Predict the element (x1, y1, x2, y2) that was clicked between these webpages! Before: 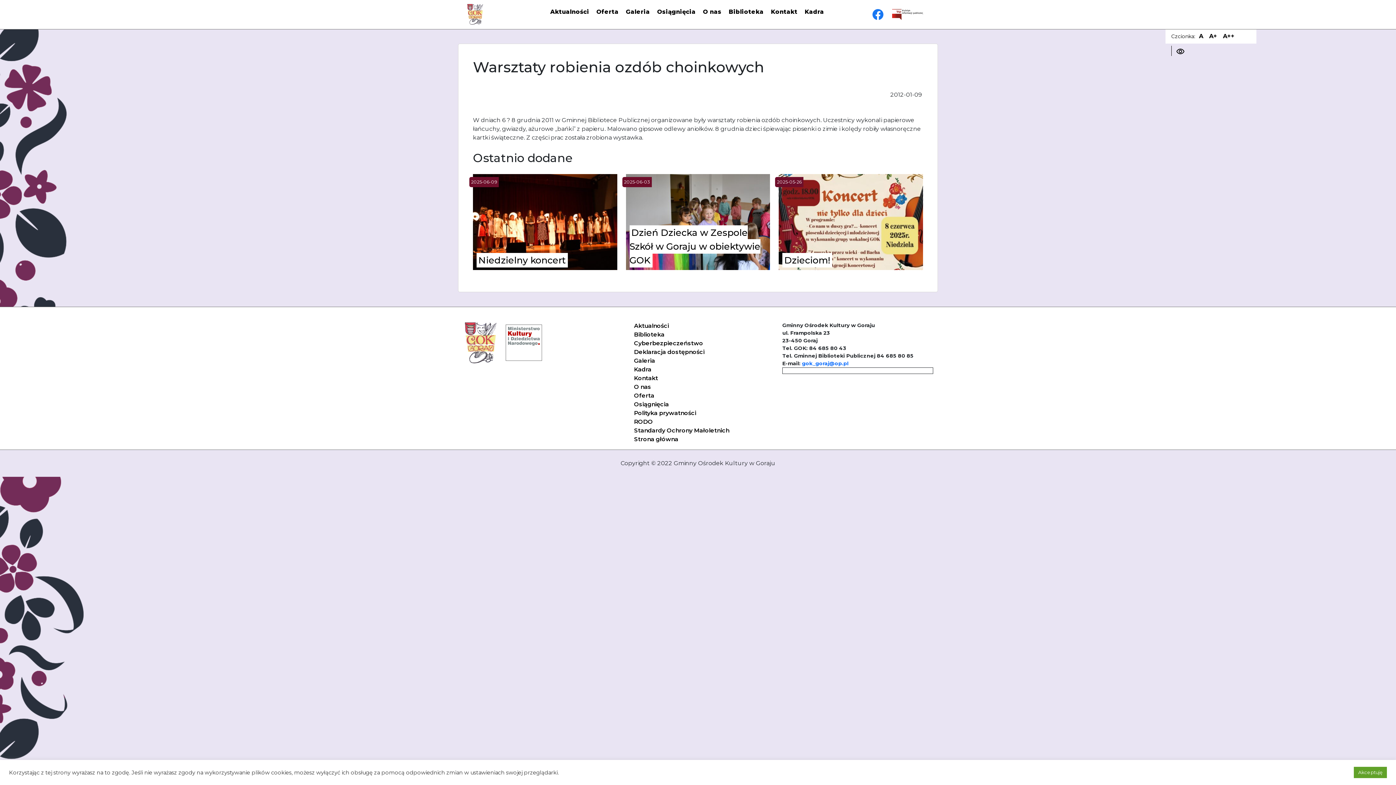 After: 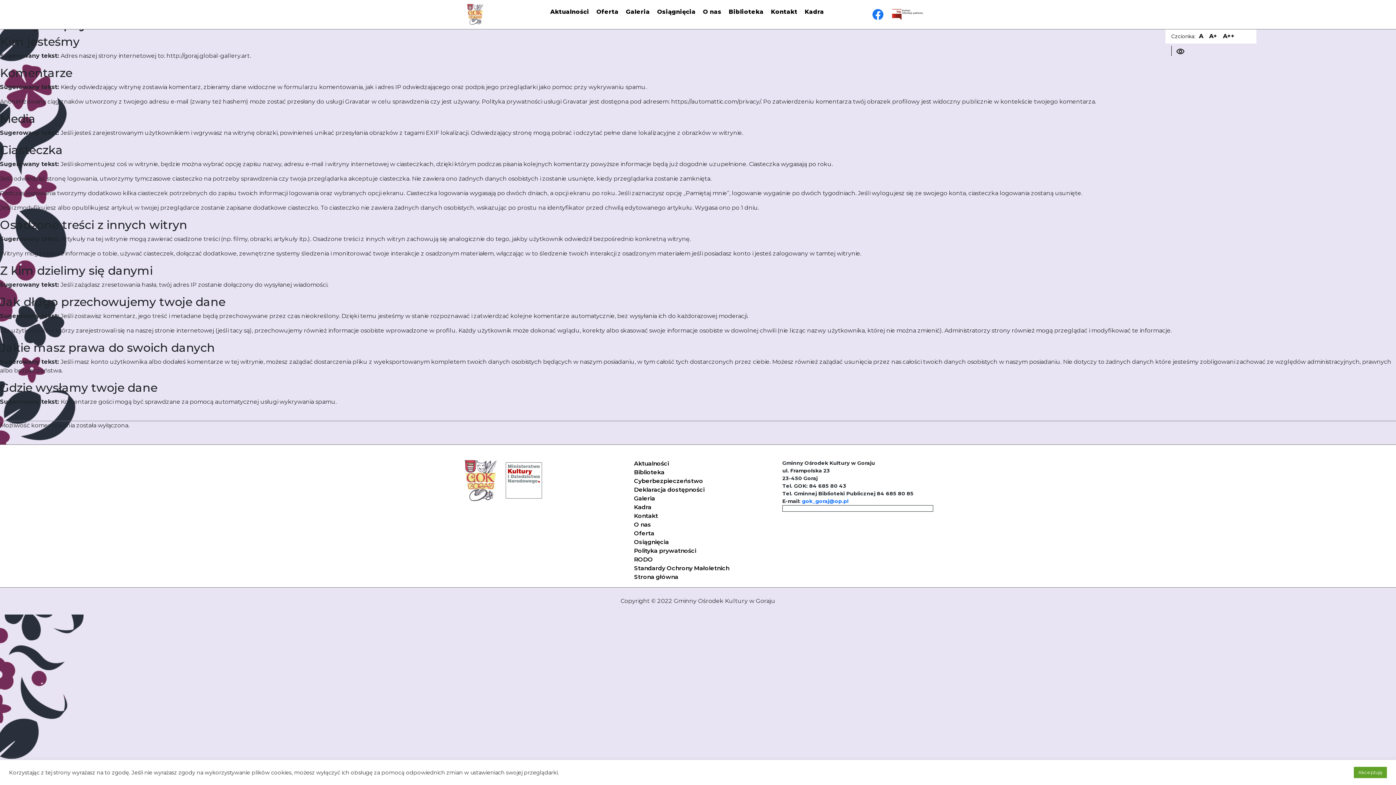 Action: bbox: (634, 409, 696, 416) label: Polityka prywatności